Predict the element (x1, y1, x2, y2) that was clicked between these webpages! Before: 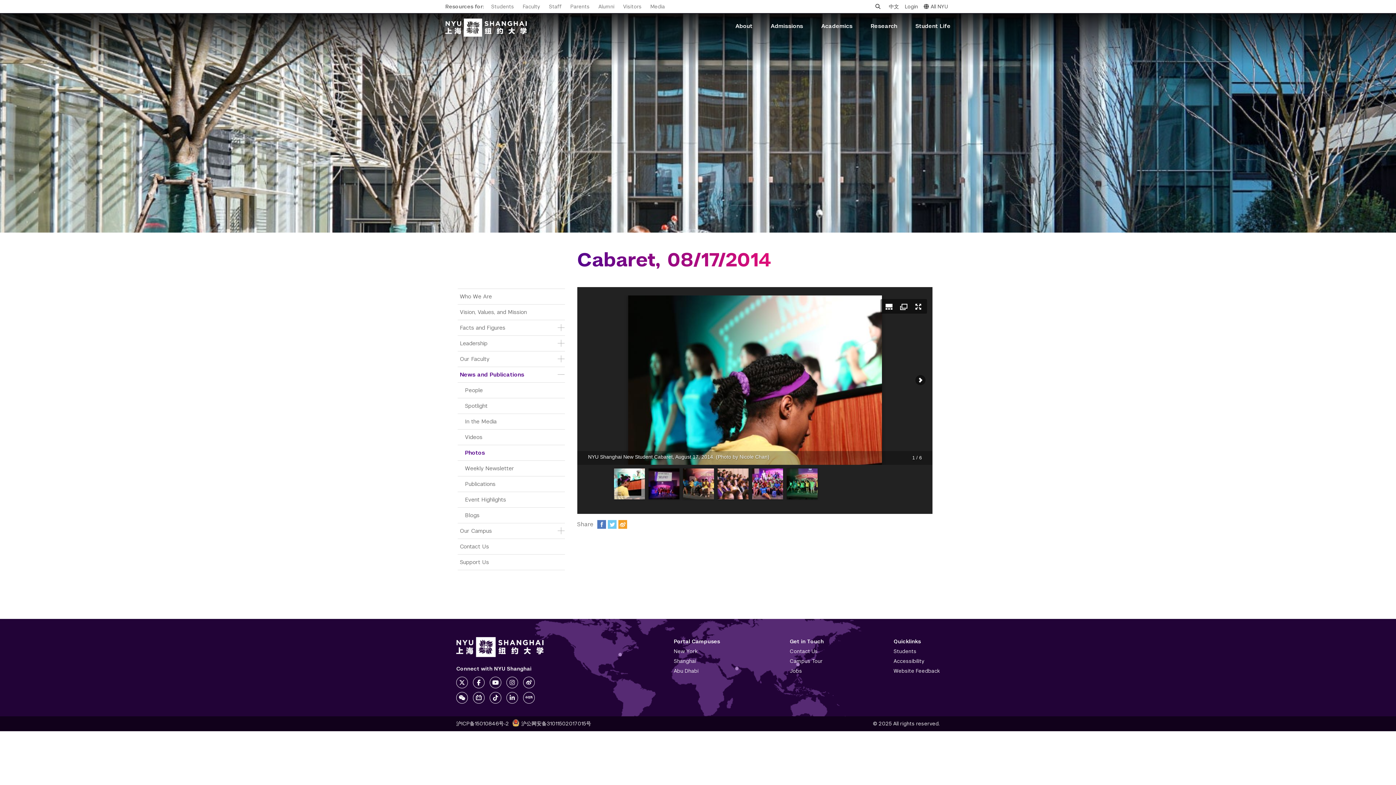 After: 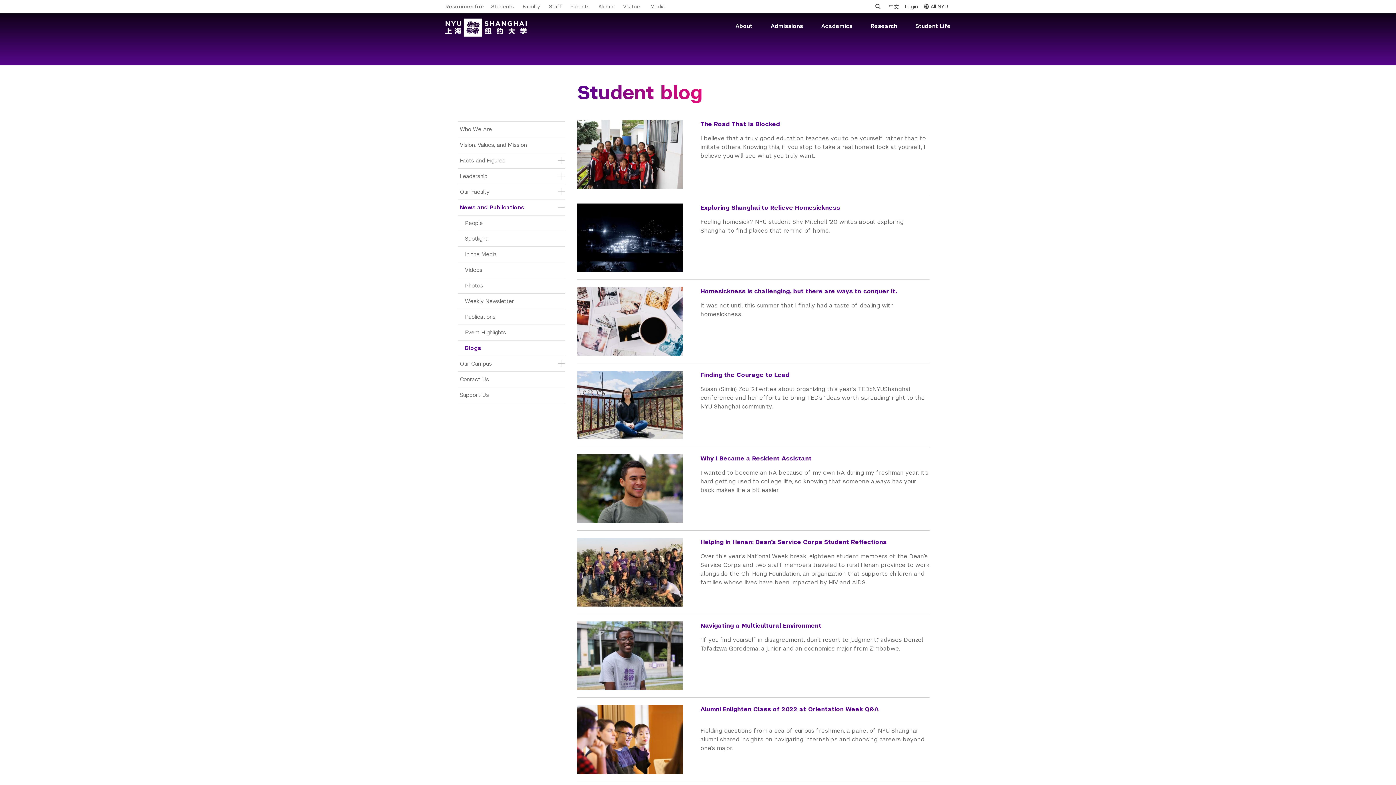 Action: label: Blogs bbox: (457, 508, 564, 523)